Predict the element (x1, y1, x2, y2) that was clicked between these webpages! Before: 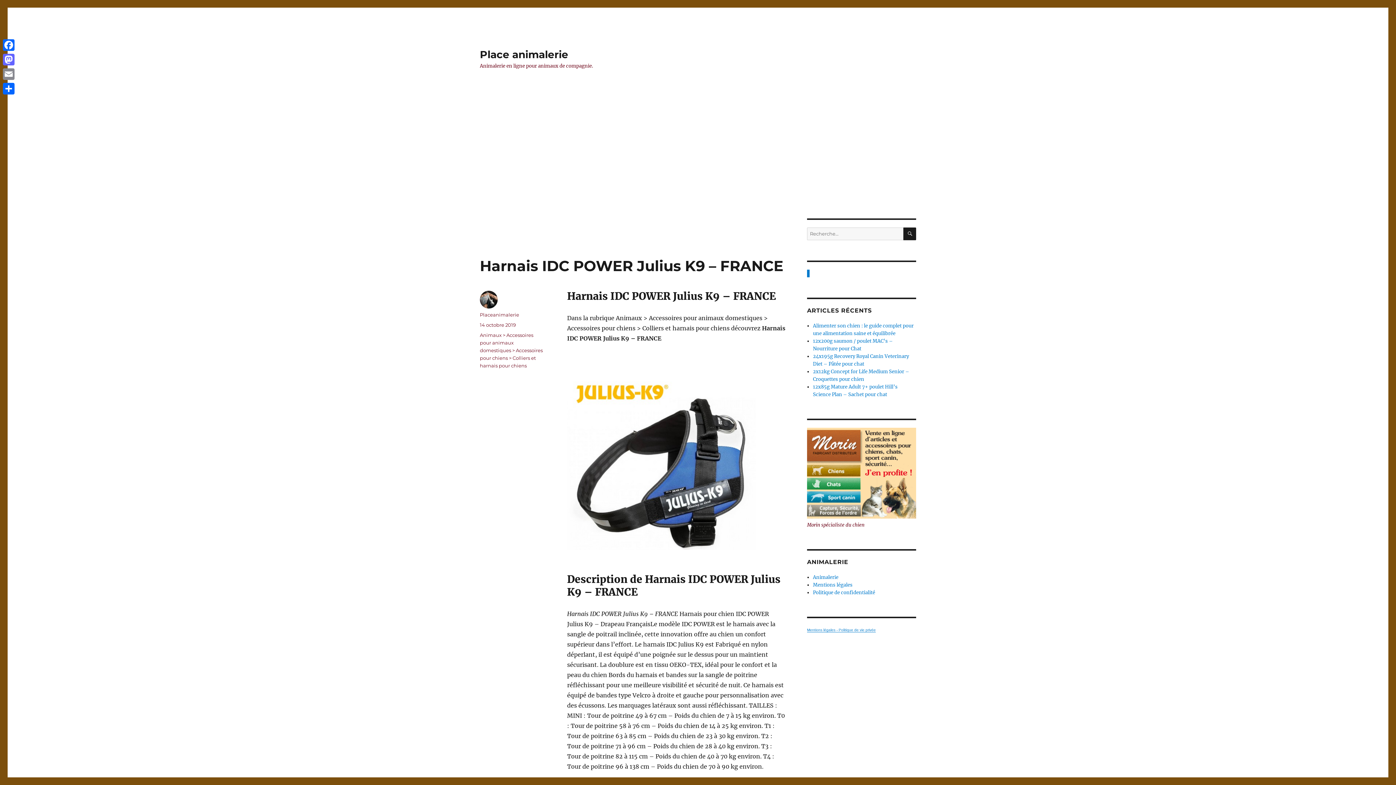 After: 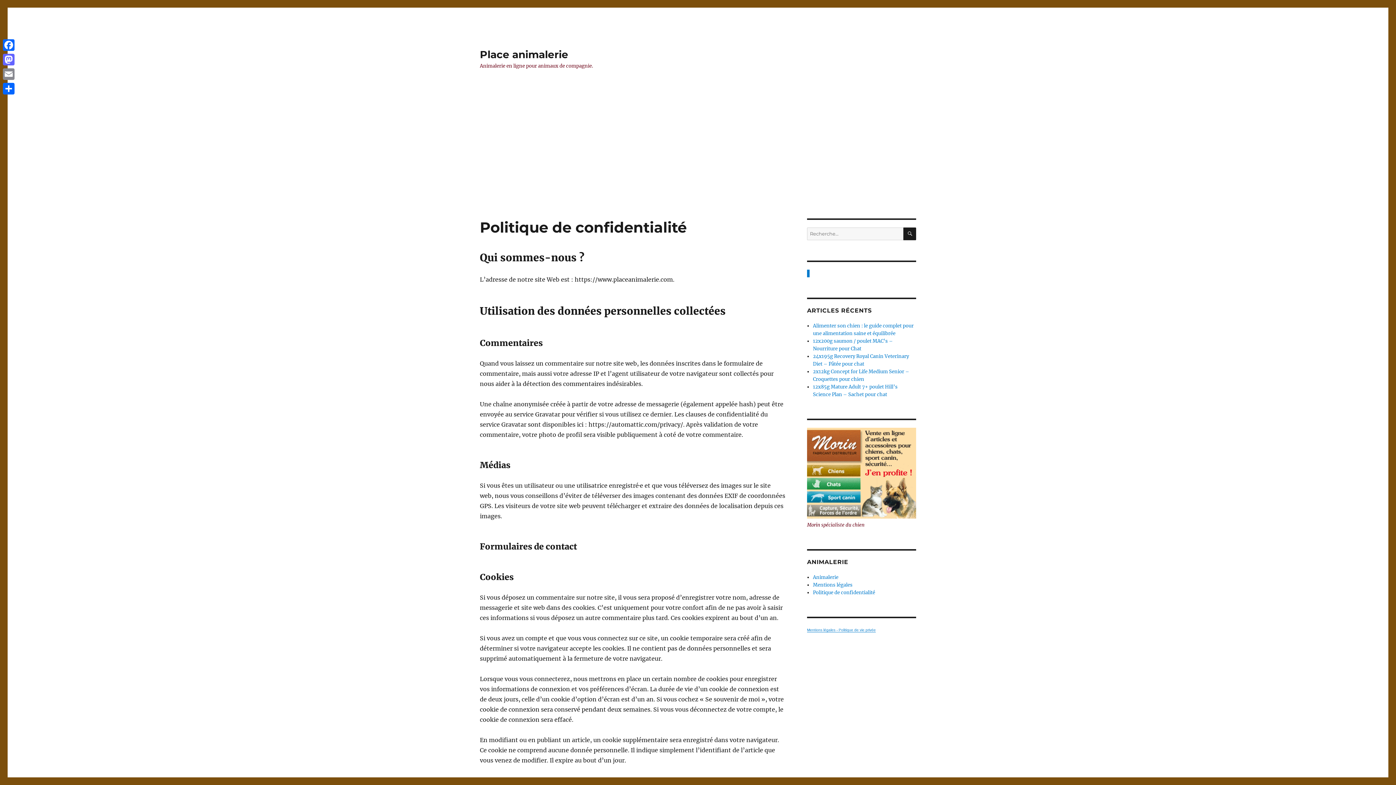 Action: label: Politique de confidentialité bbox: (813, 589, 875, 596)